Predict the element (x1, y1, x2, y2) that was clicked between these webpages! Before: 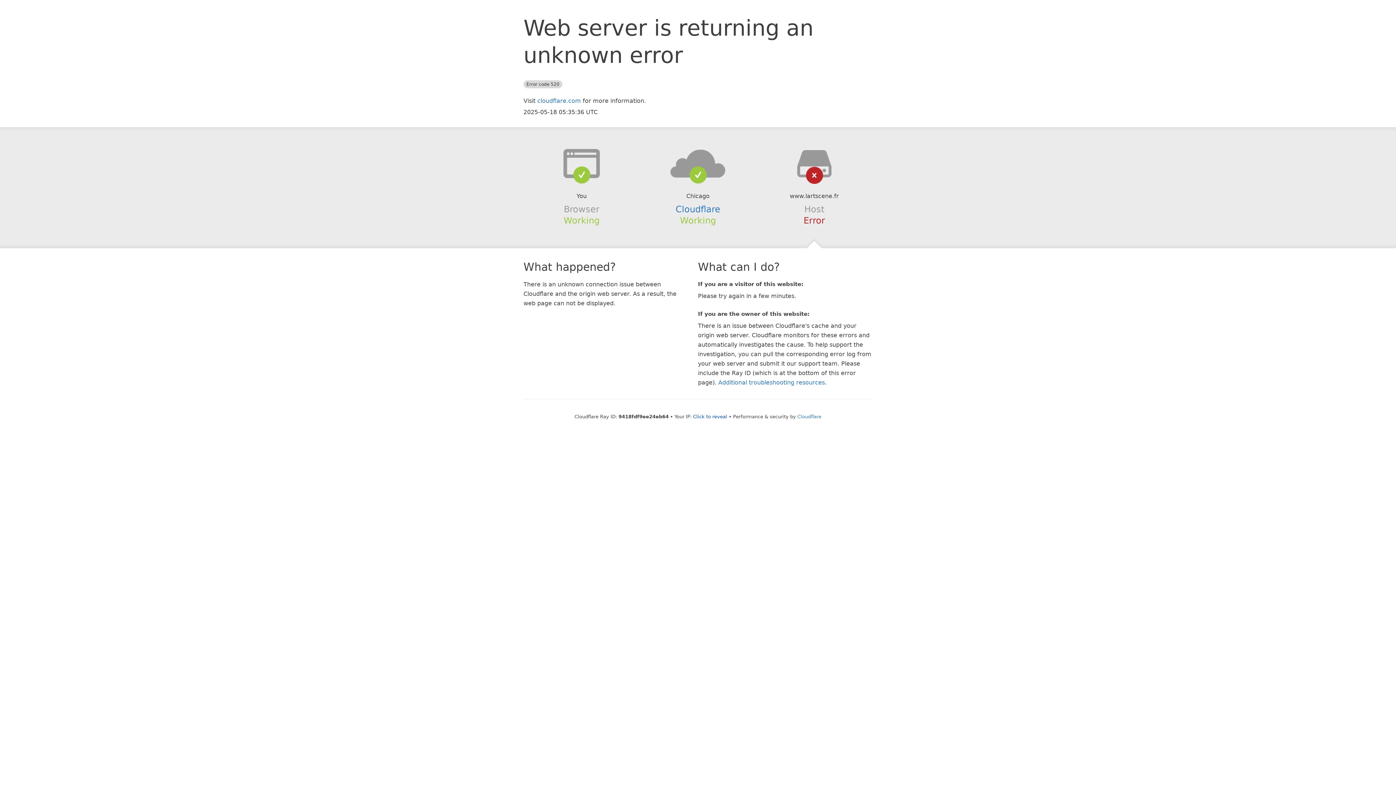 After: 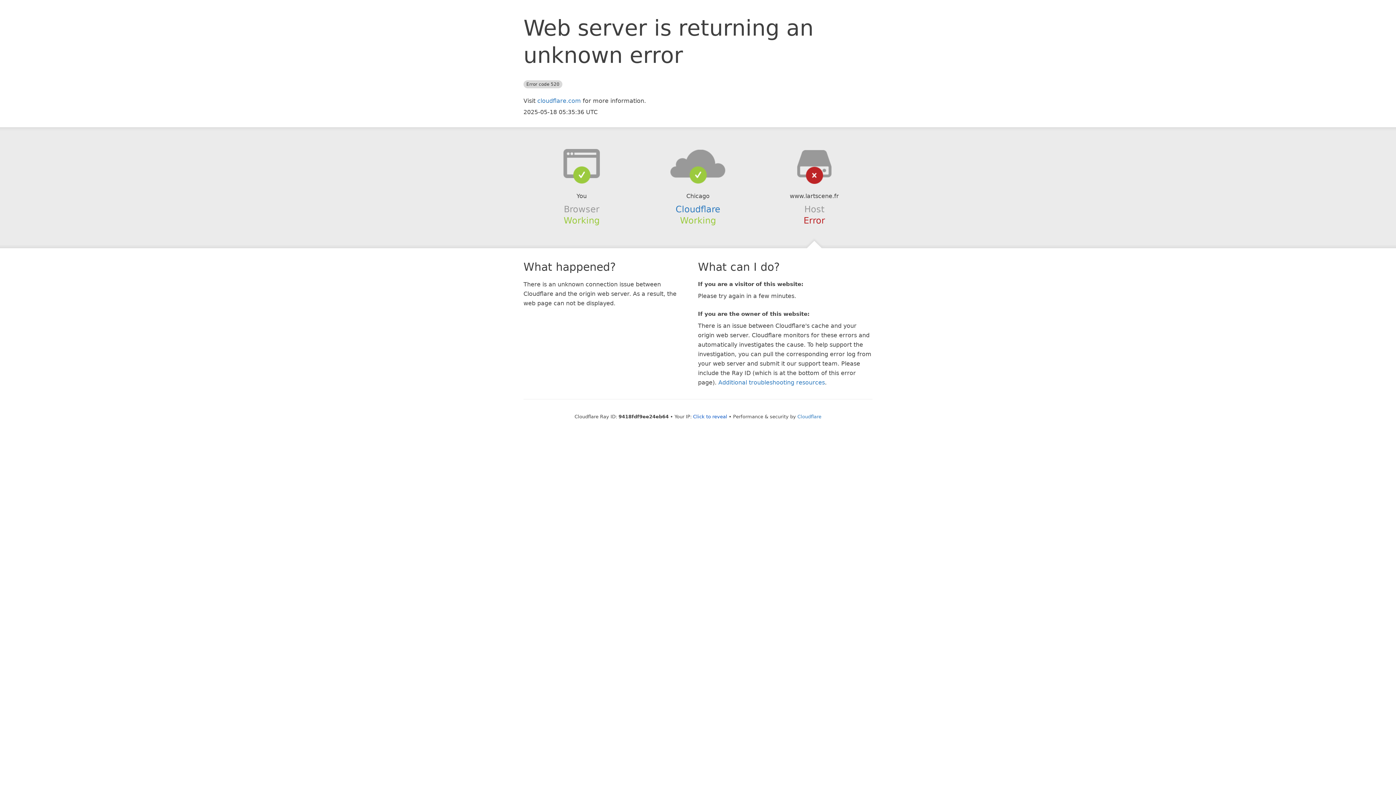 Action: bbox: (639, 148, 756, 178)